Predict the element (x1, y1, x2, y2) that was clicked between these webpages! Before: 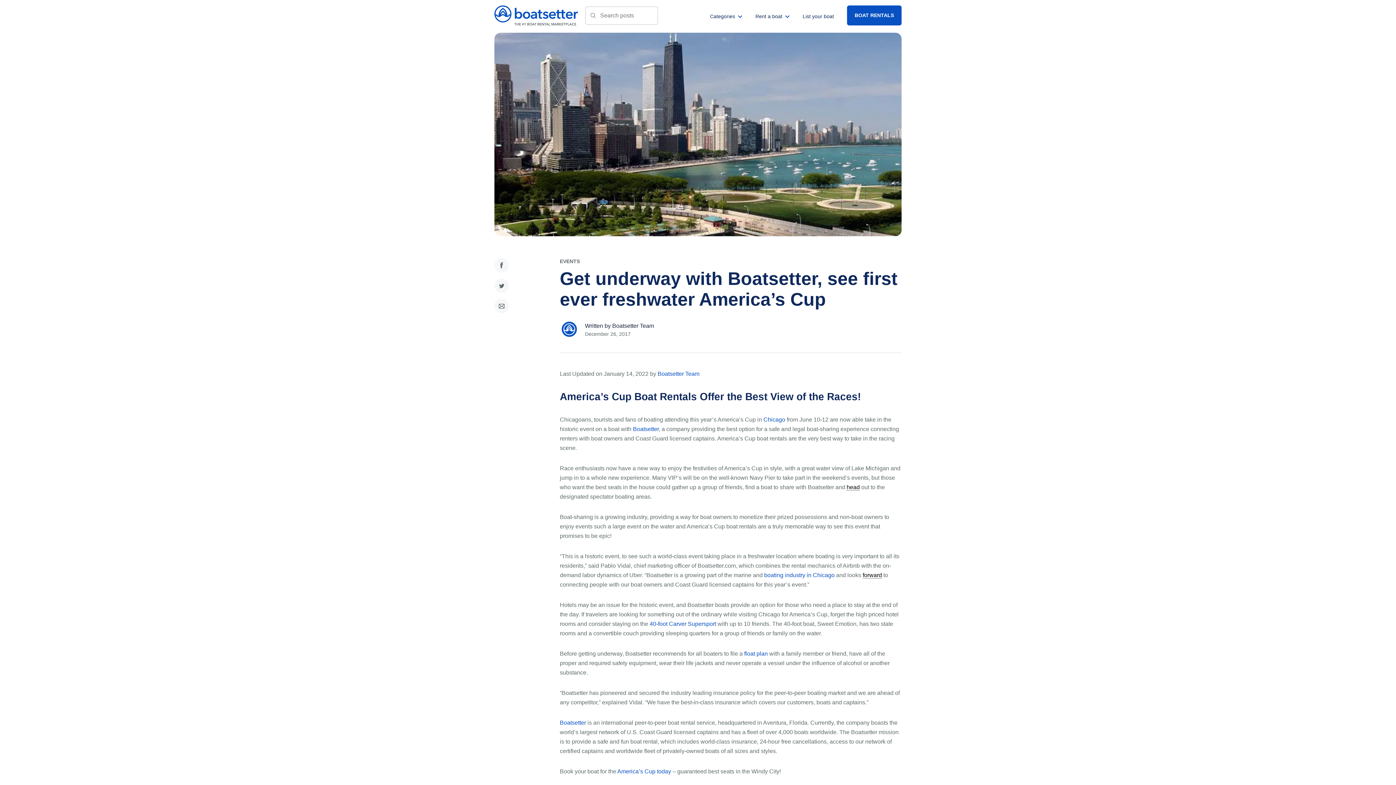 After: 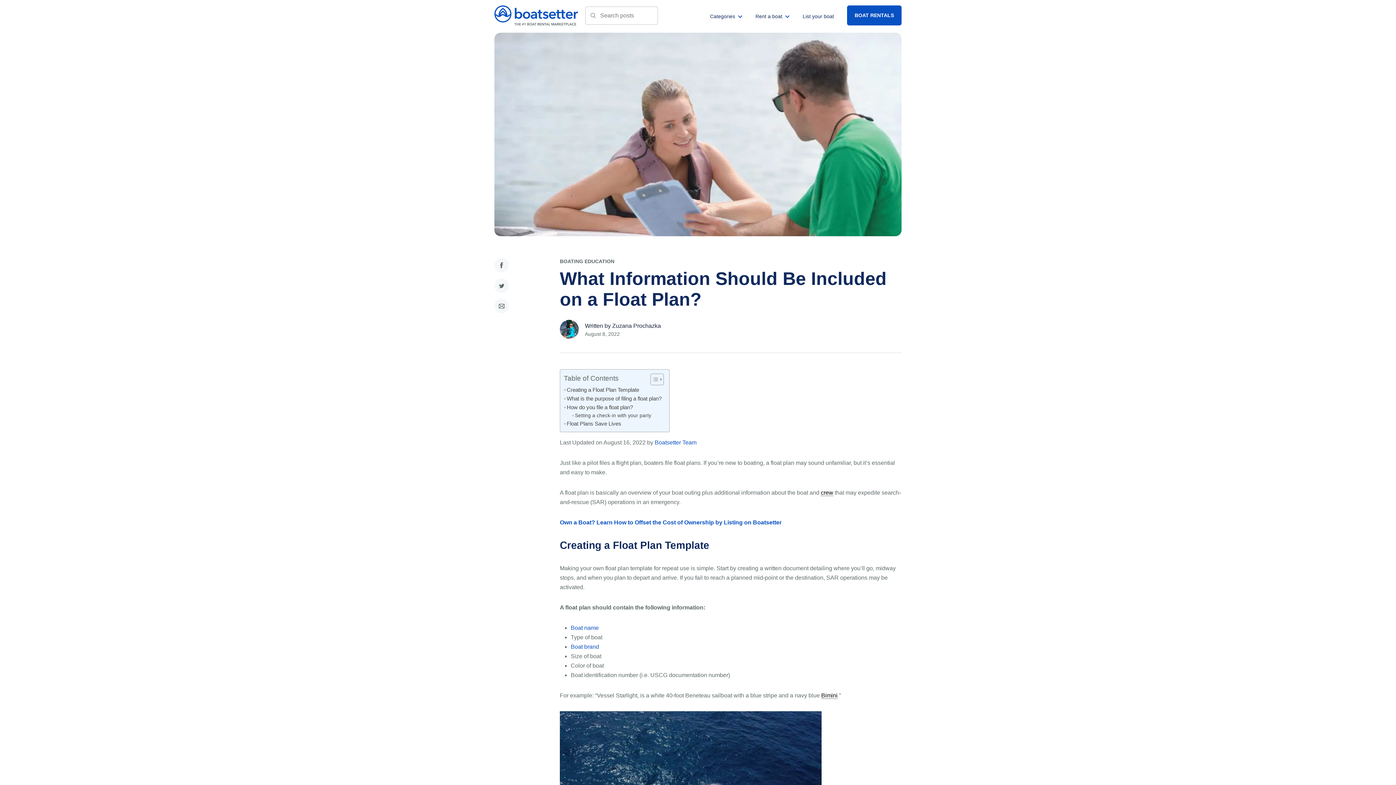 Action: label: float plan bbox: (744, 650, 768, 657)